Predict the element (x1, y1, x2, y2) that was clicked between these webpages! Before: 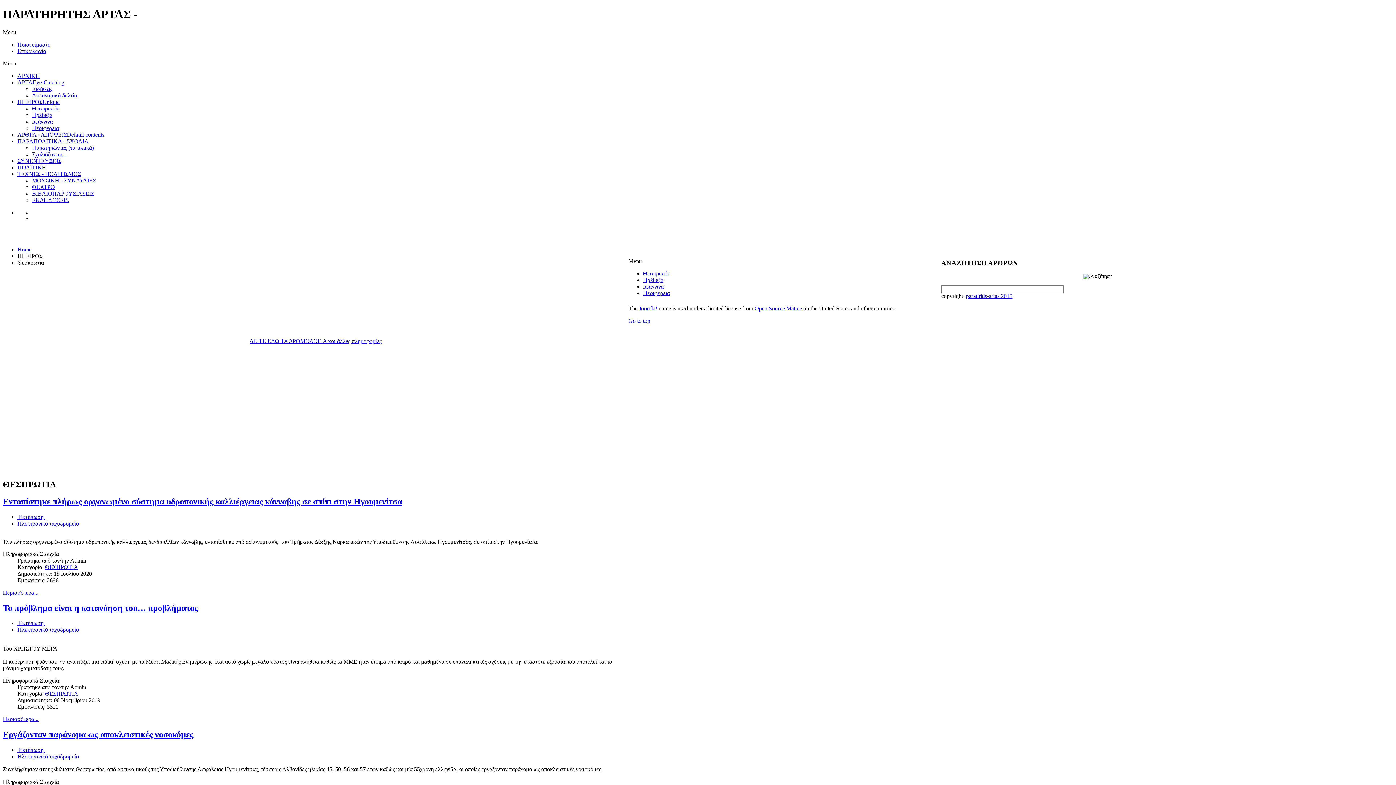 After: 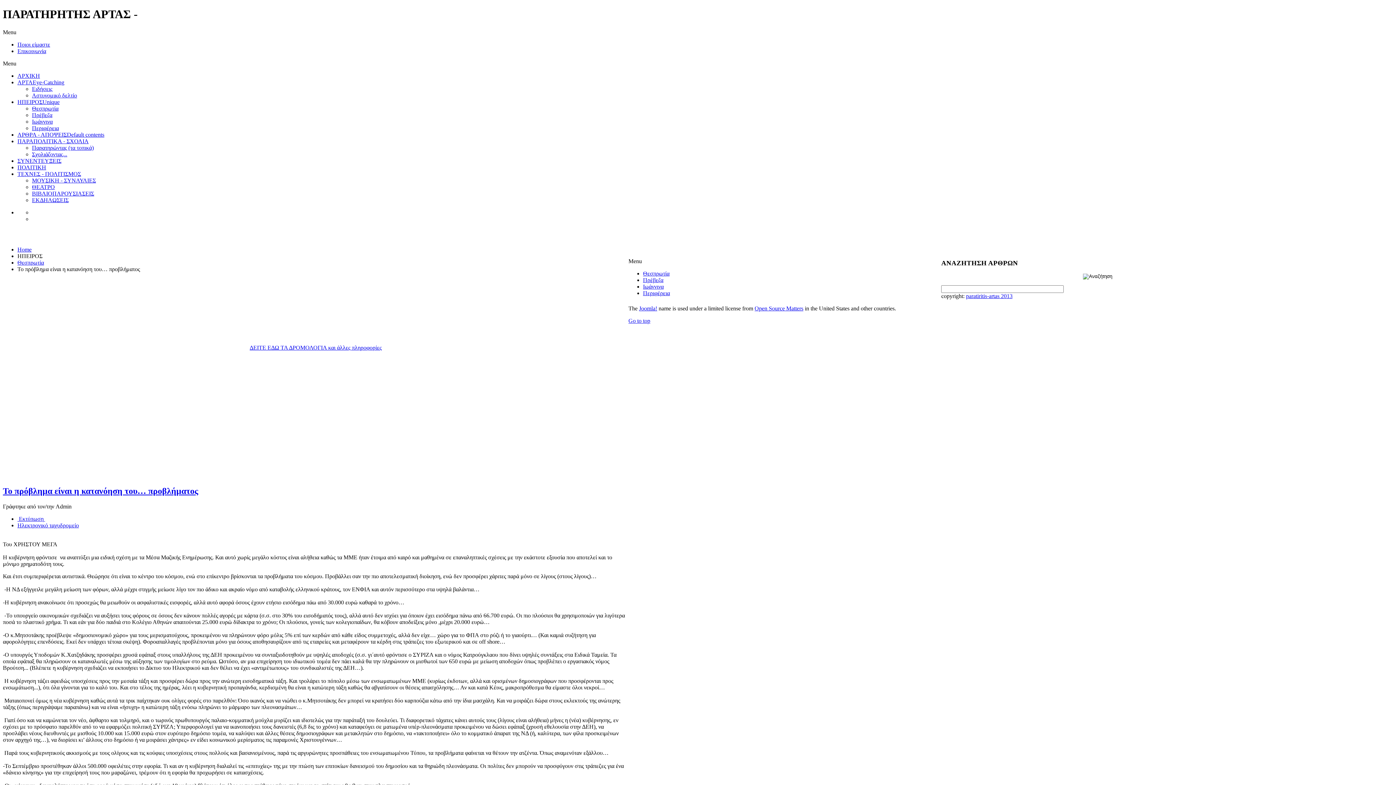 Action: bbox: (2, 716, 38, 722) label: Περισσότερα...